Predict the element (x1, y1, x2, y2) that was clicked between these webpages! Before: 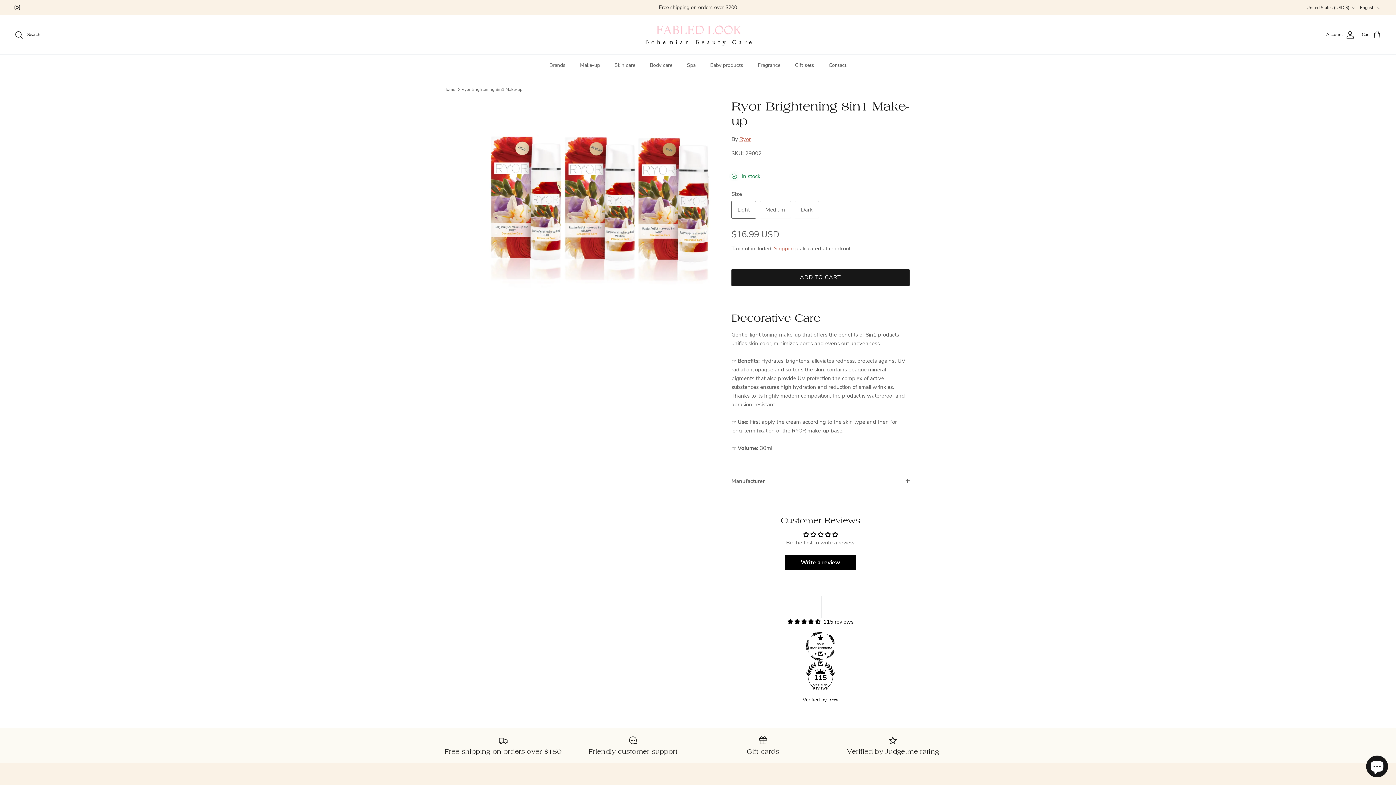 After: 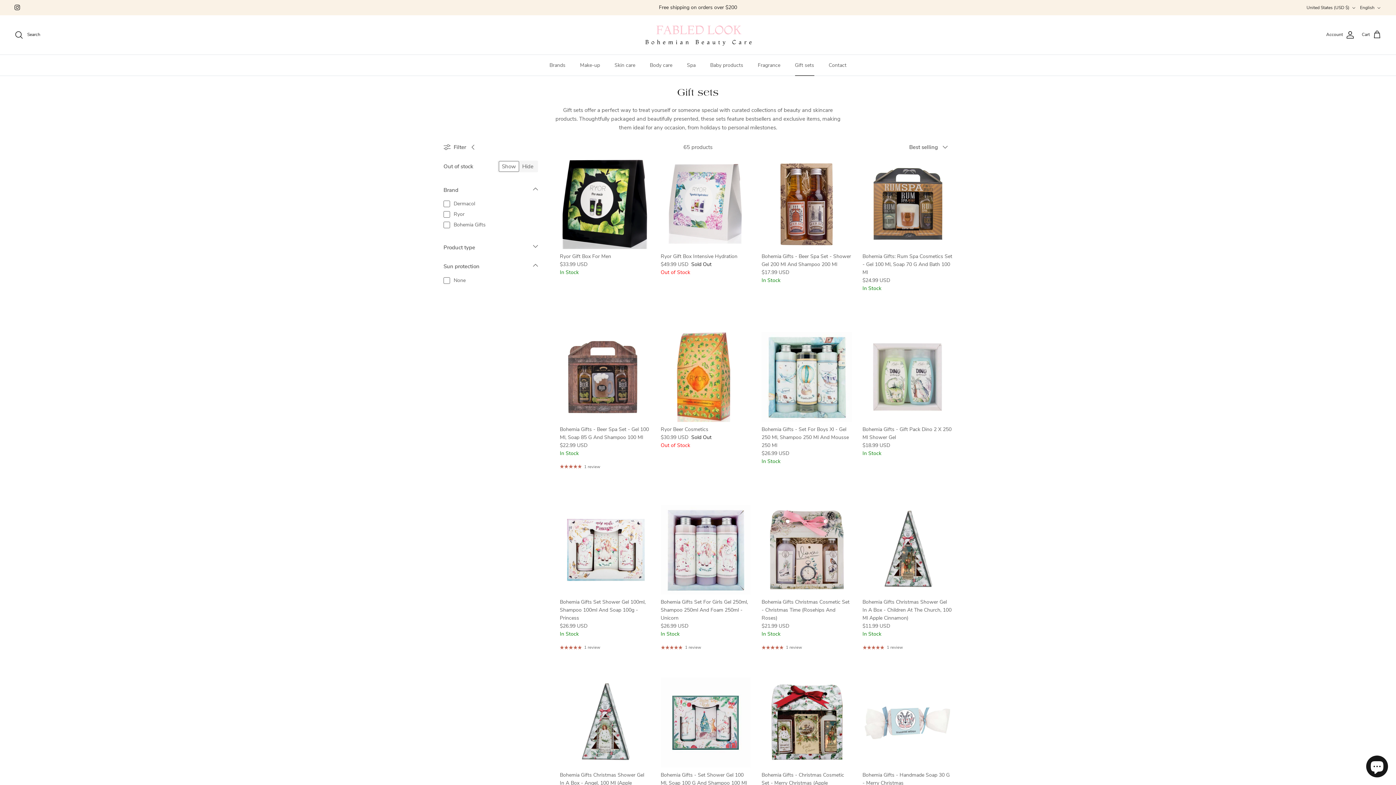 Action: bbox: (788, 54, 820, 75) label: Gift sets